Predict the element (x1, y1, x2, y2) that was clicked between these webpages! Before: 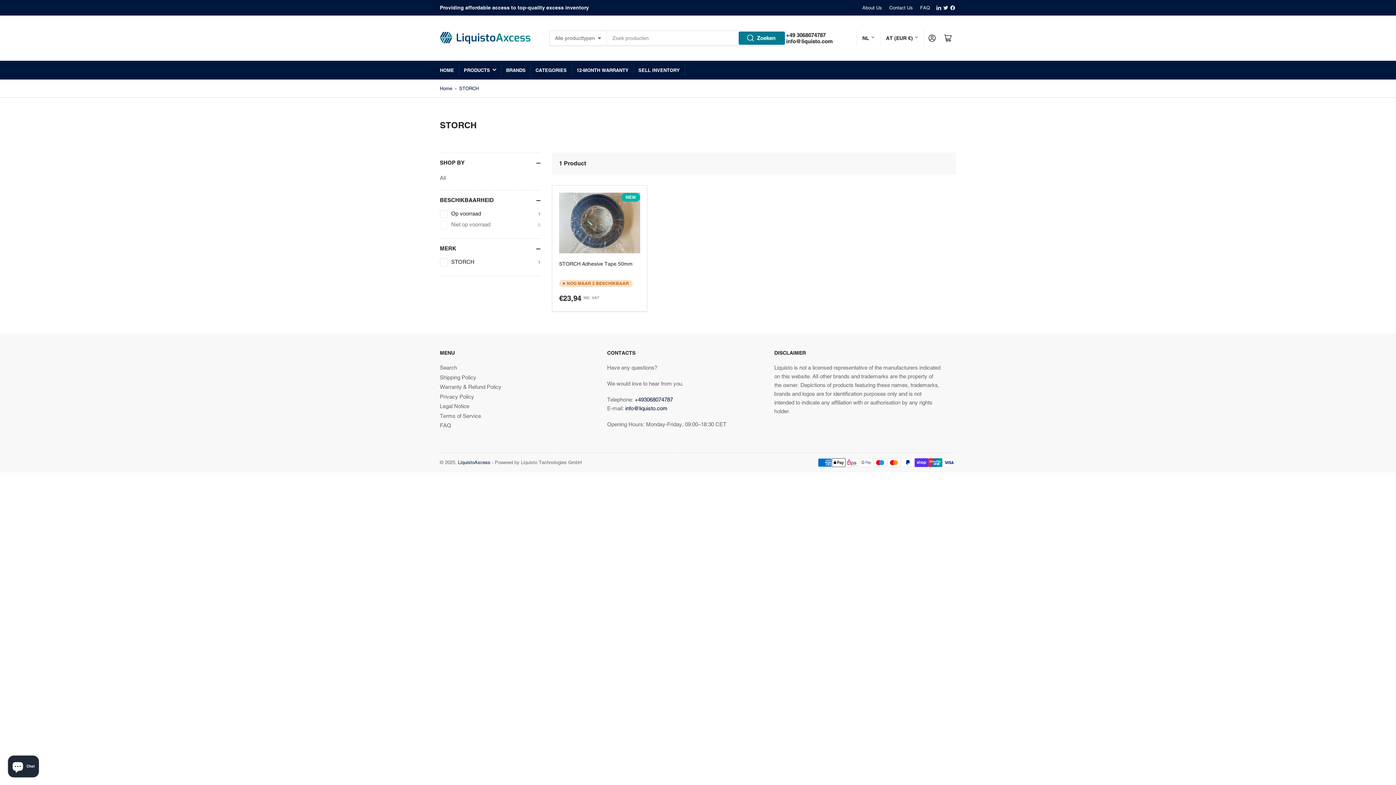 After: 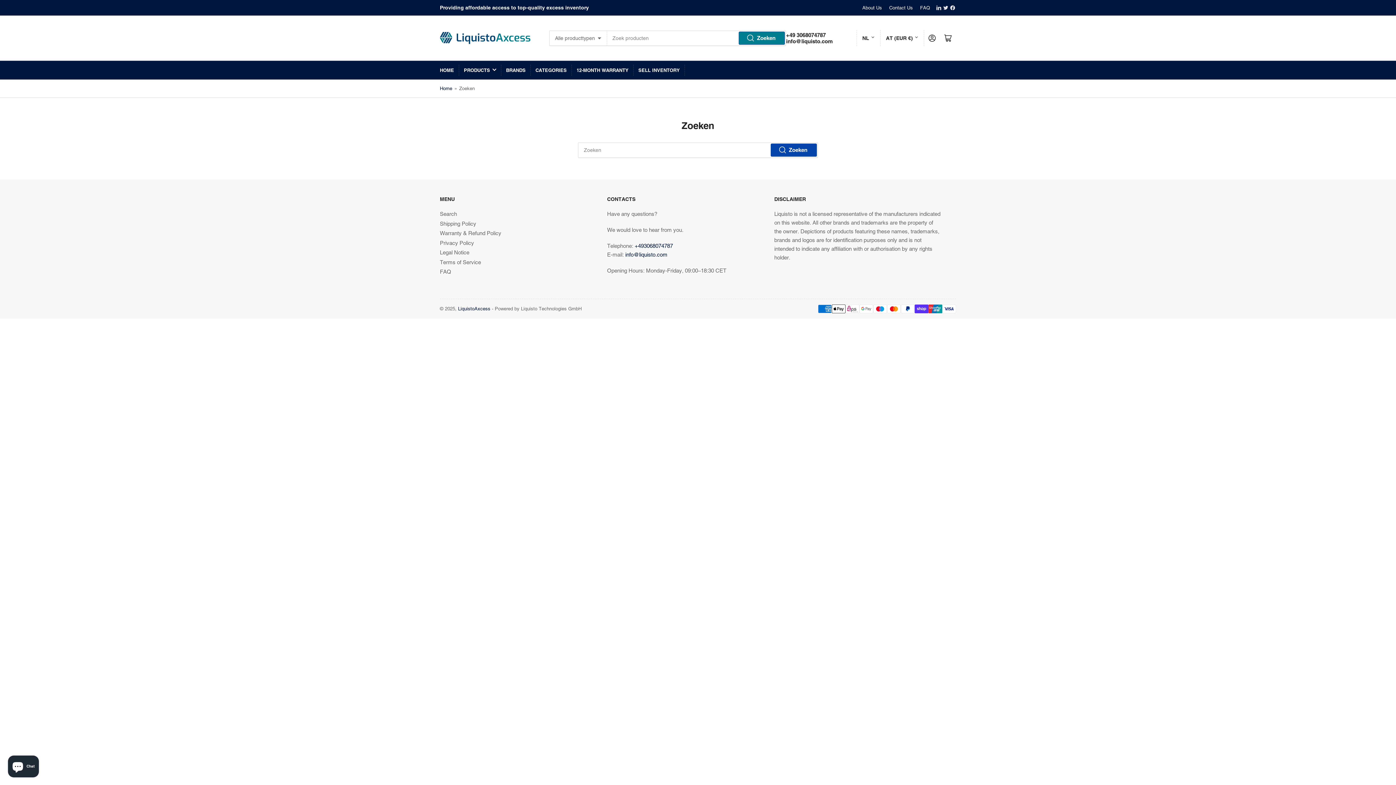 Action: label: Search bbox: (440, 364, 457, 371)